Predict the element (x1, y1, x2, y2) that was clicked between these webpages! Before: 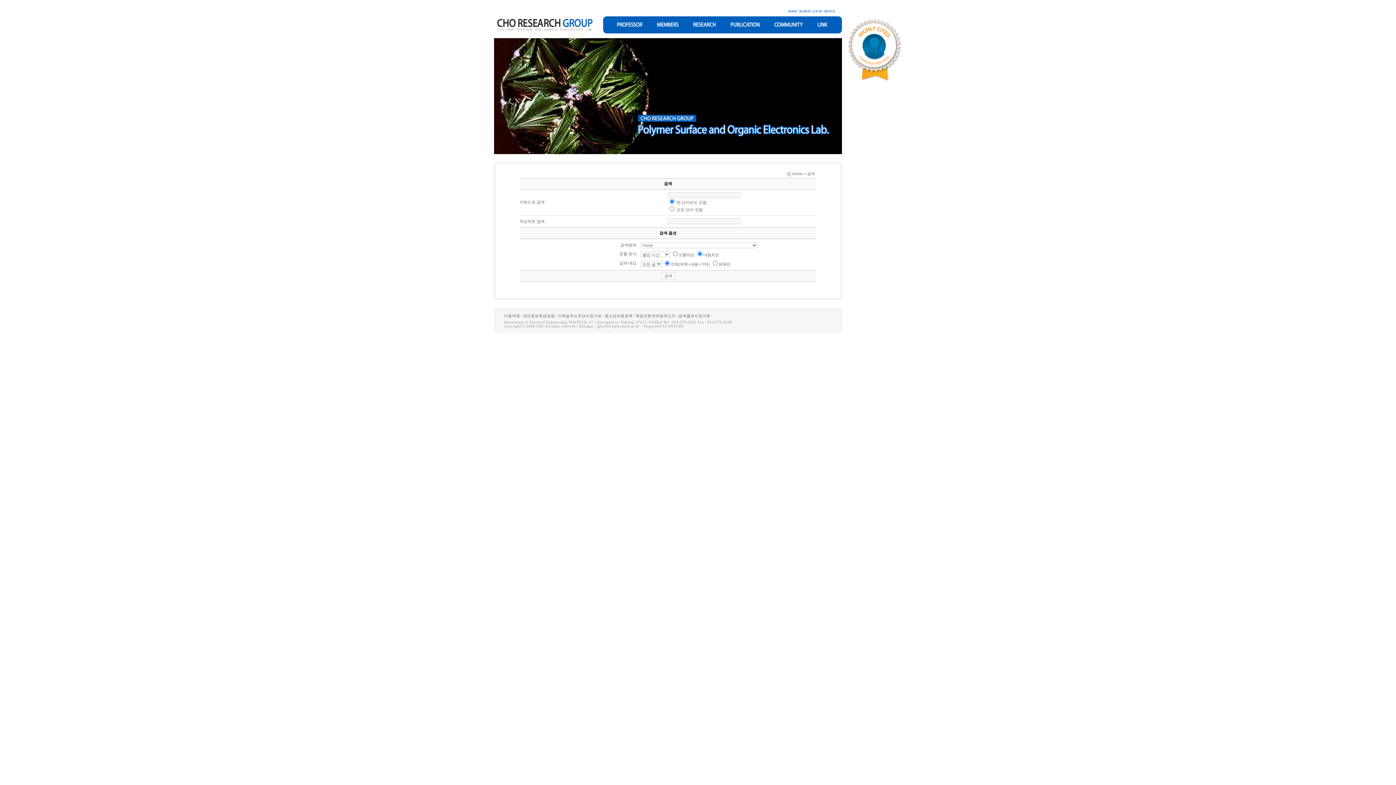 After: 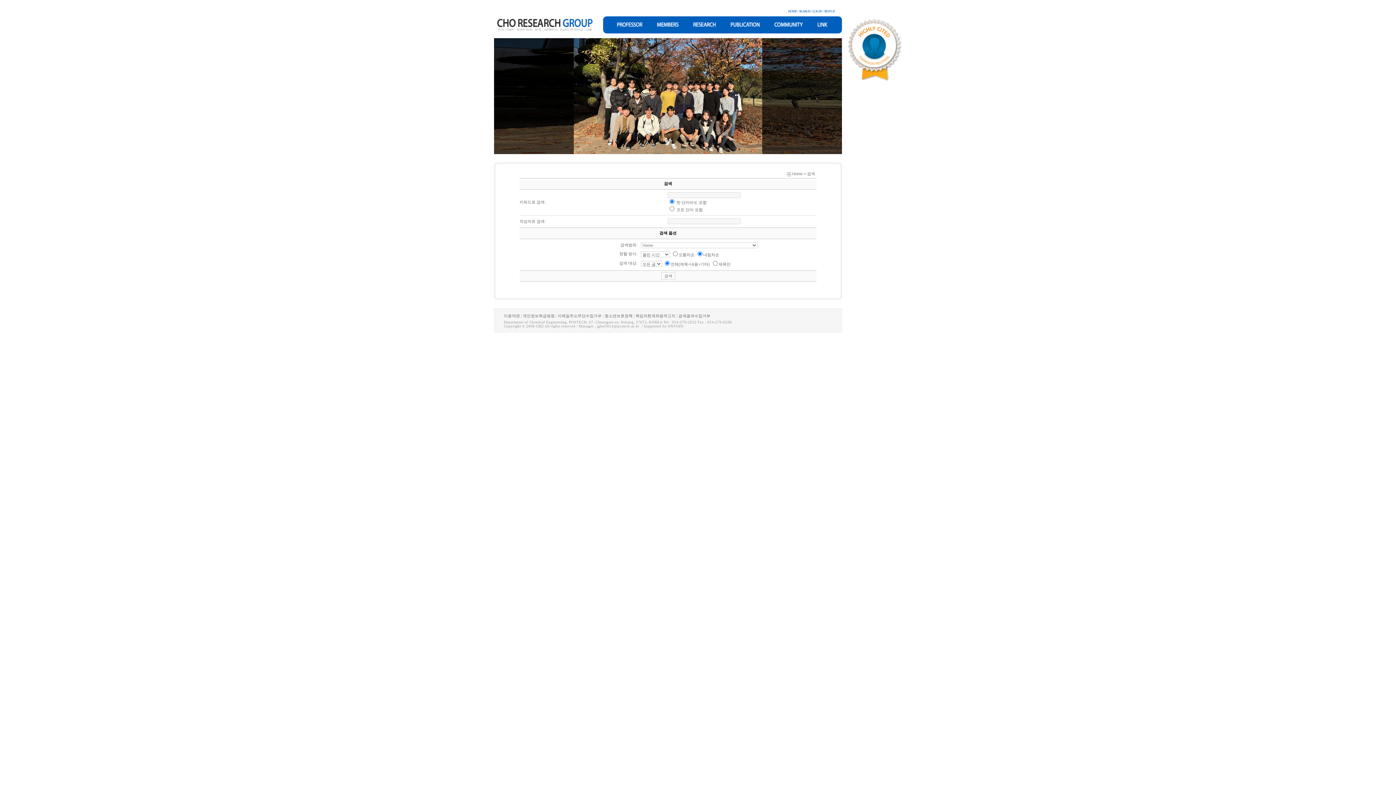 Action: bbox: (847, 77, 902, 82)